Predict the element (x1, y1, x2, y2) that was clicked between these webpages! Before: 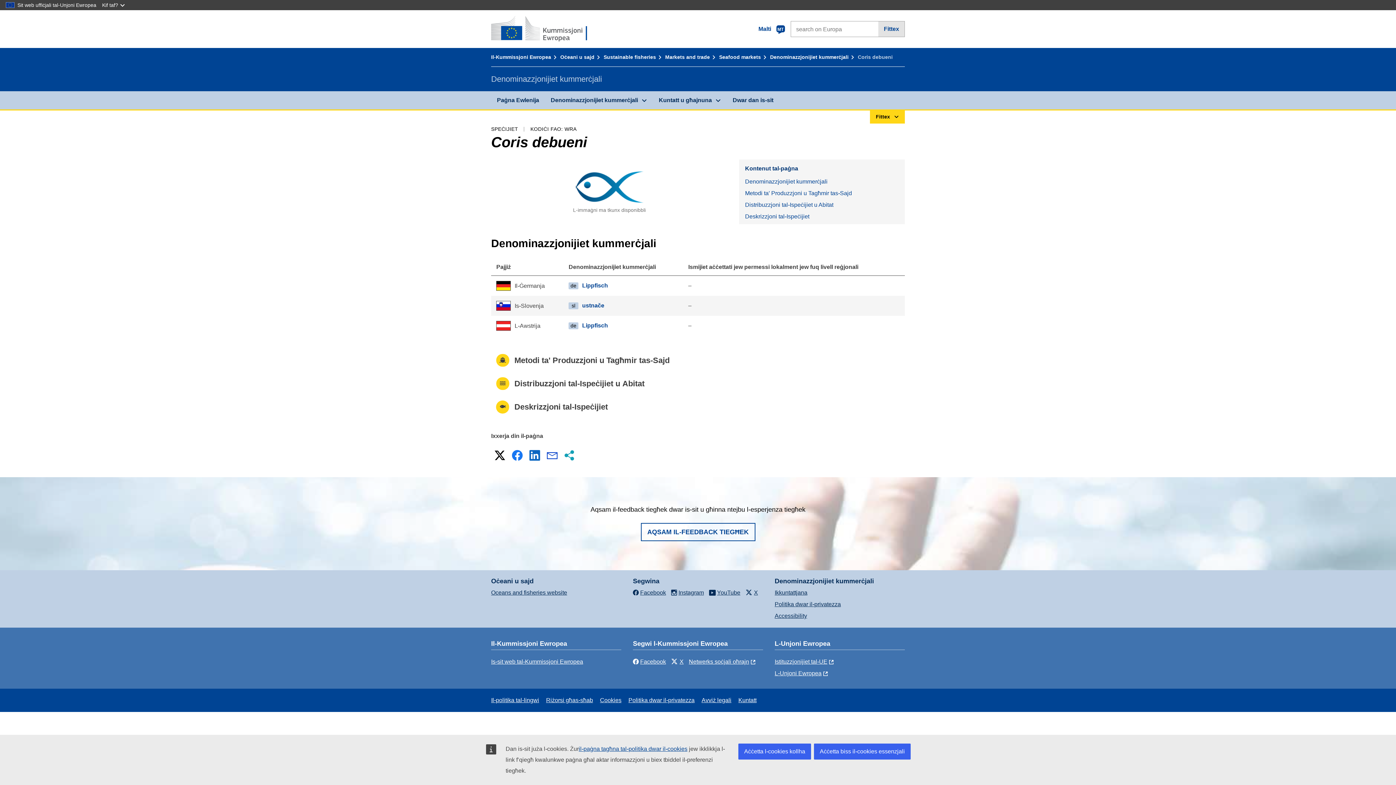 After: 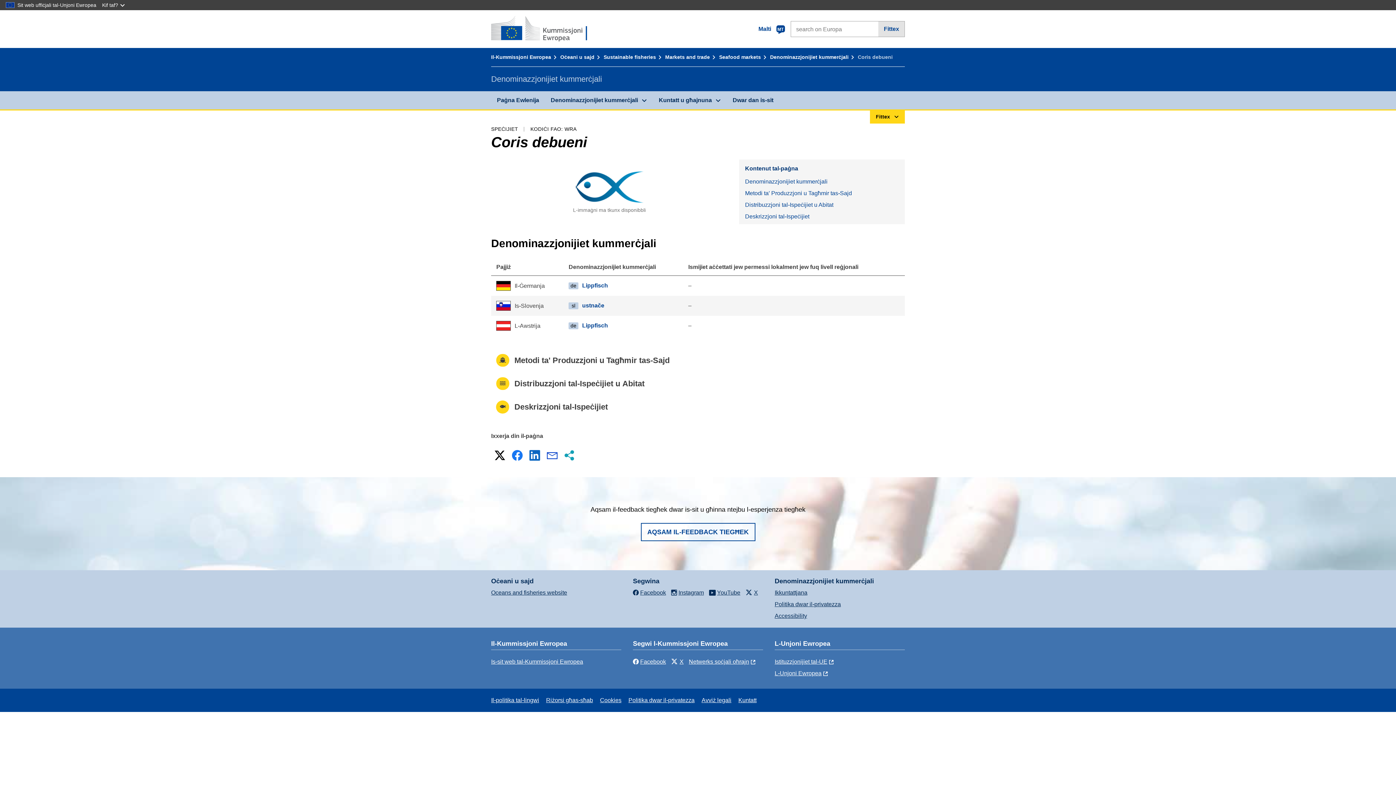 Action: label: Aċċetta l-cookies kollha bbox: (738, 744, 811, 760)